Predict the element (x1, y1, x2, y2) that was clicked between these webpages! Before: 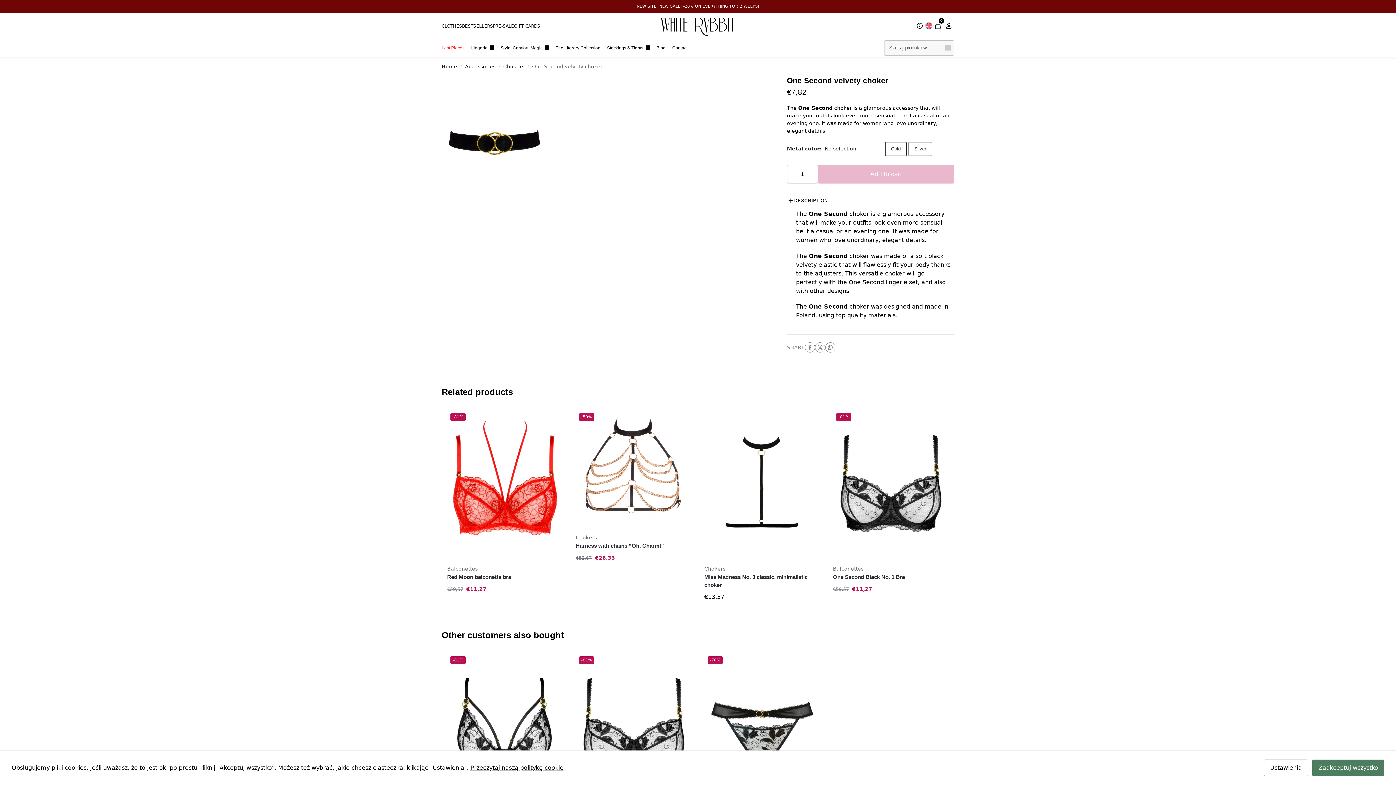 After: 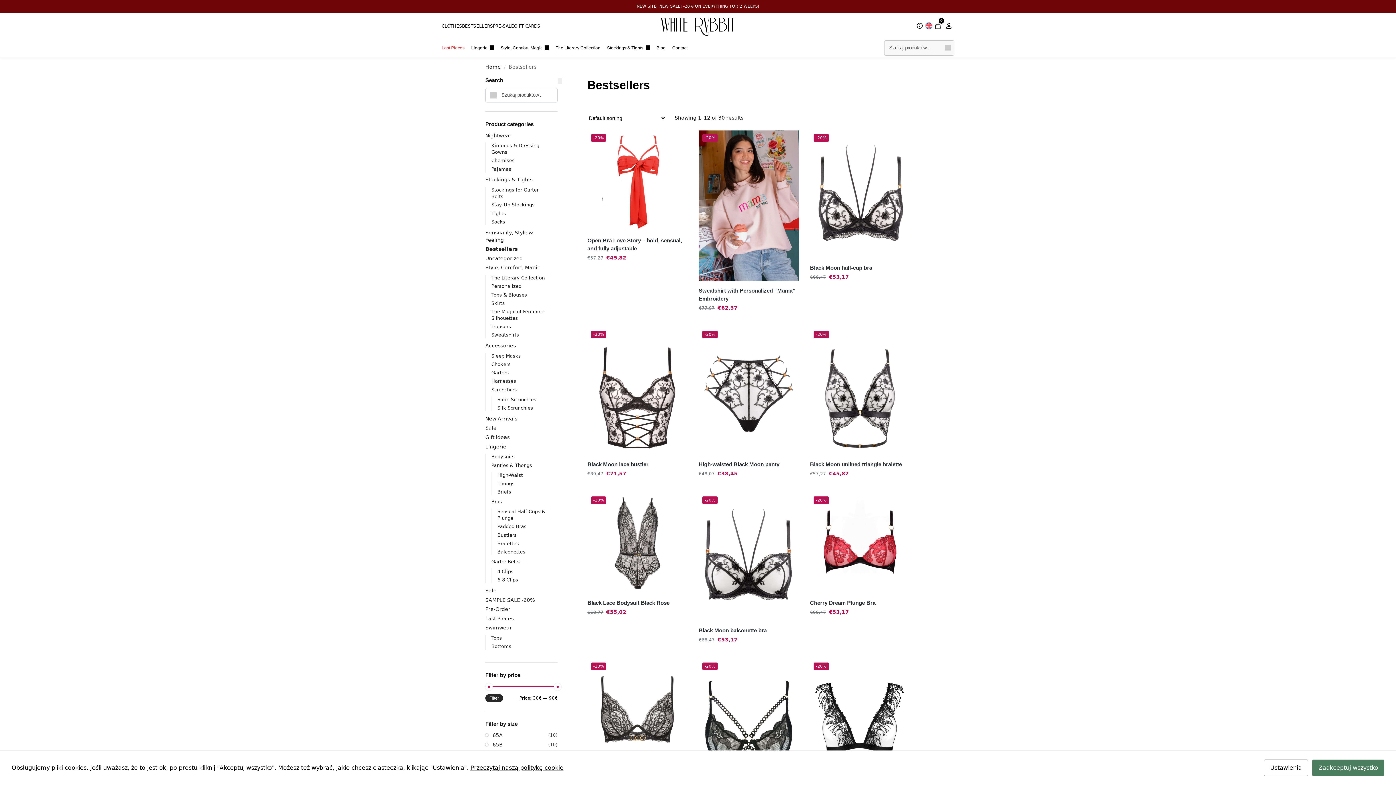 Action: bbox: (462, 23, 493, 29) label: BESTSELLERS